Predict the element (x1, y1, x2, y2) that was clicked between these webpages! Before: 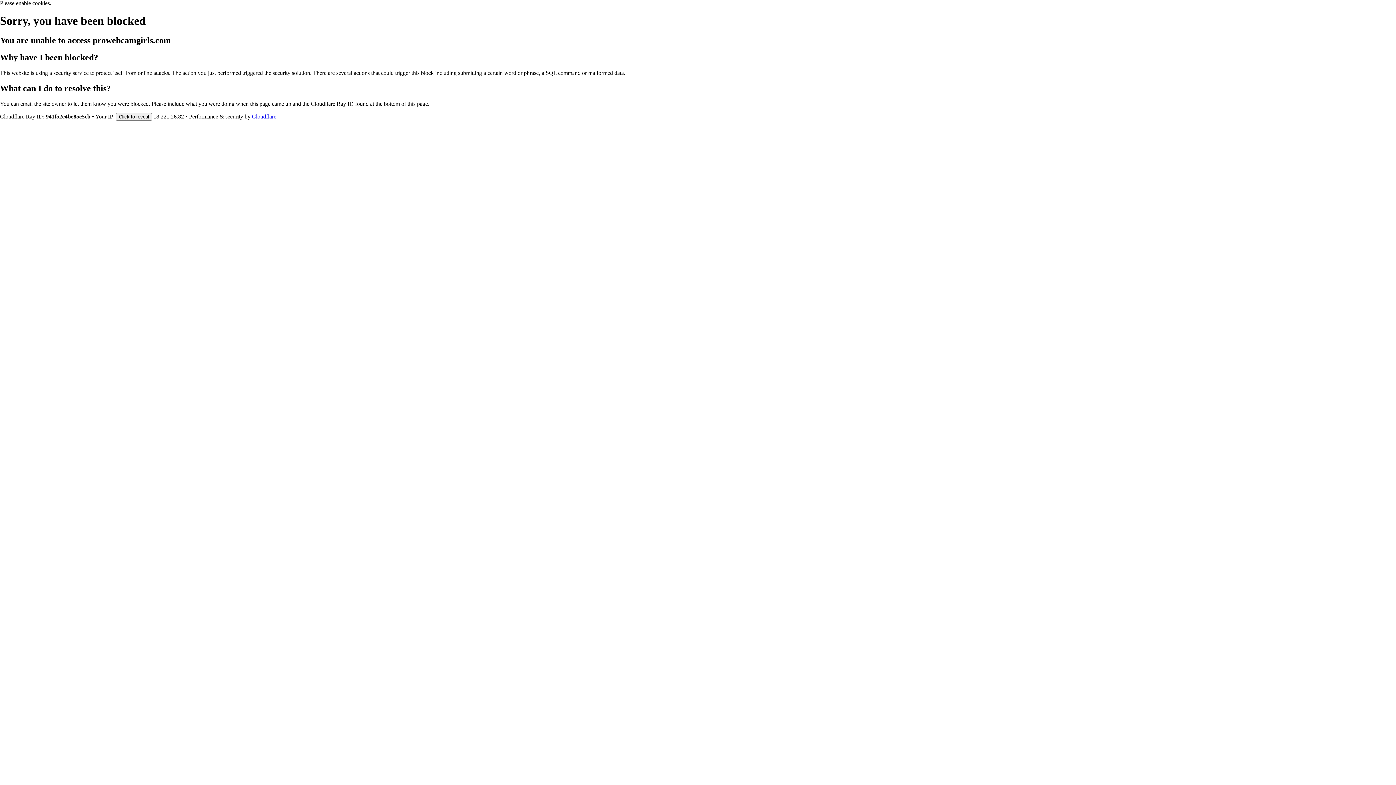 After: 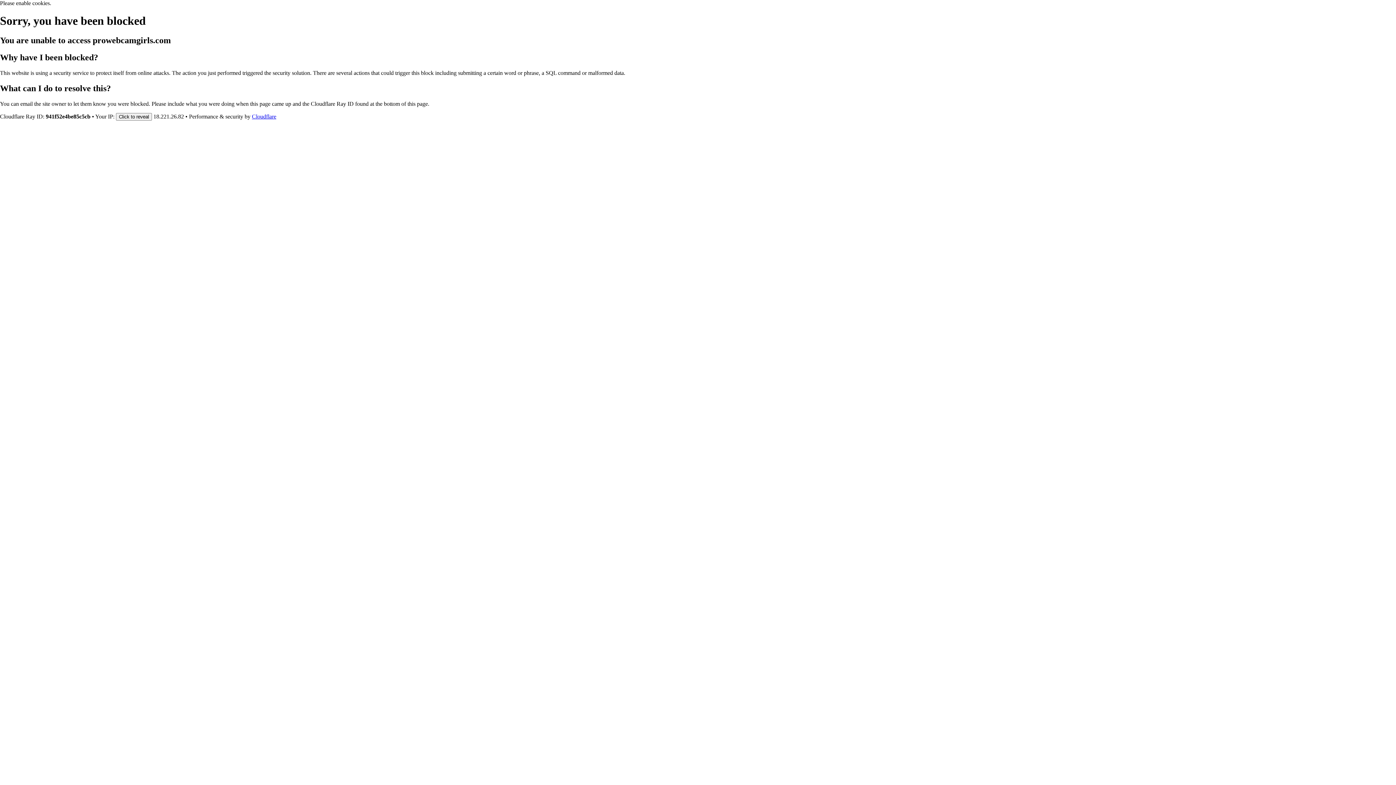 Action: bbox: (252, 113, 276, 119) label: Cloudflare